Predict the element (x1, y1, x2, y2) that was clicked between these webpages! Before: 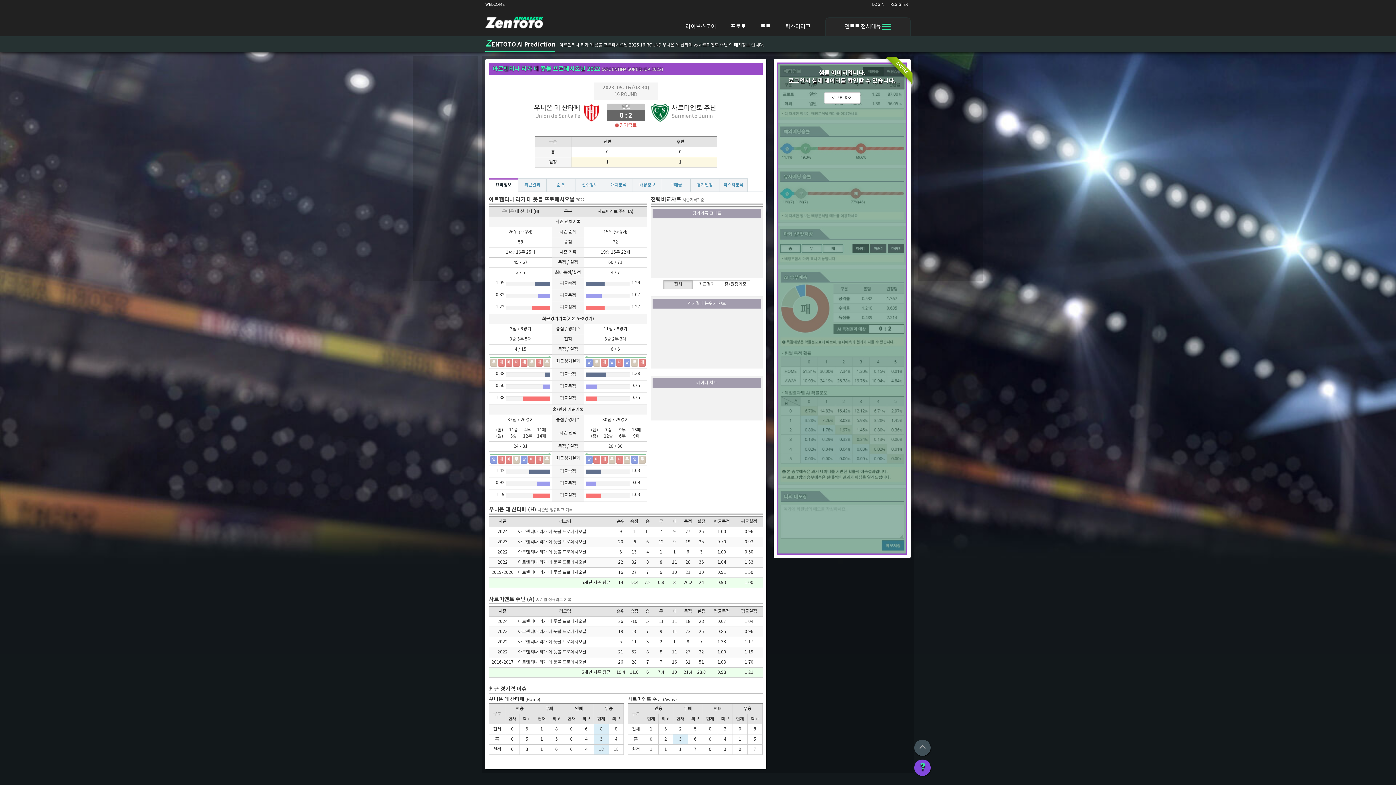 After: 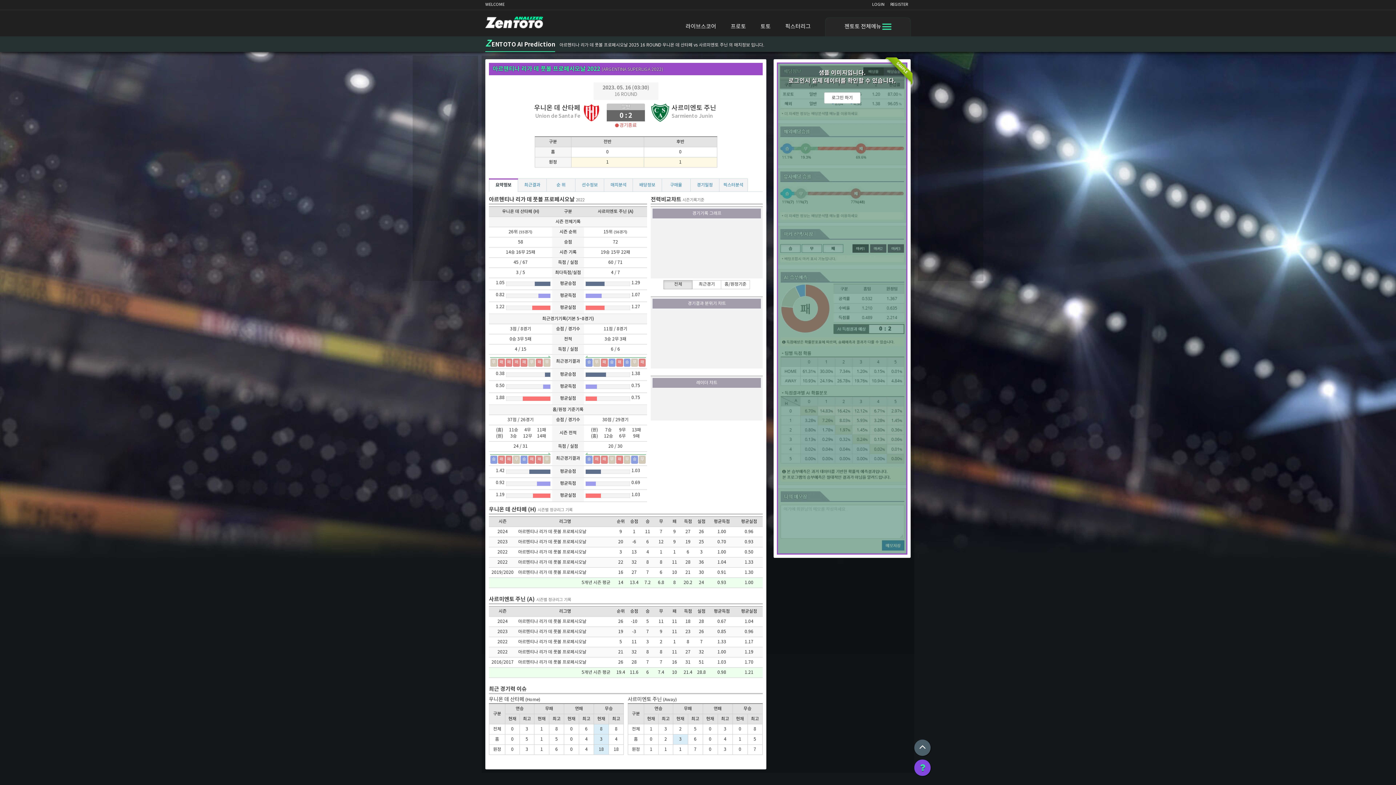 Action: bbox: (914, 740, 930, 756)